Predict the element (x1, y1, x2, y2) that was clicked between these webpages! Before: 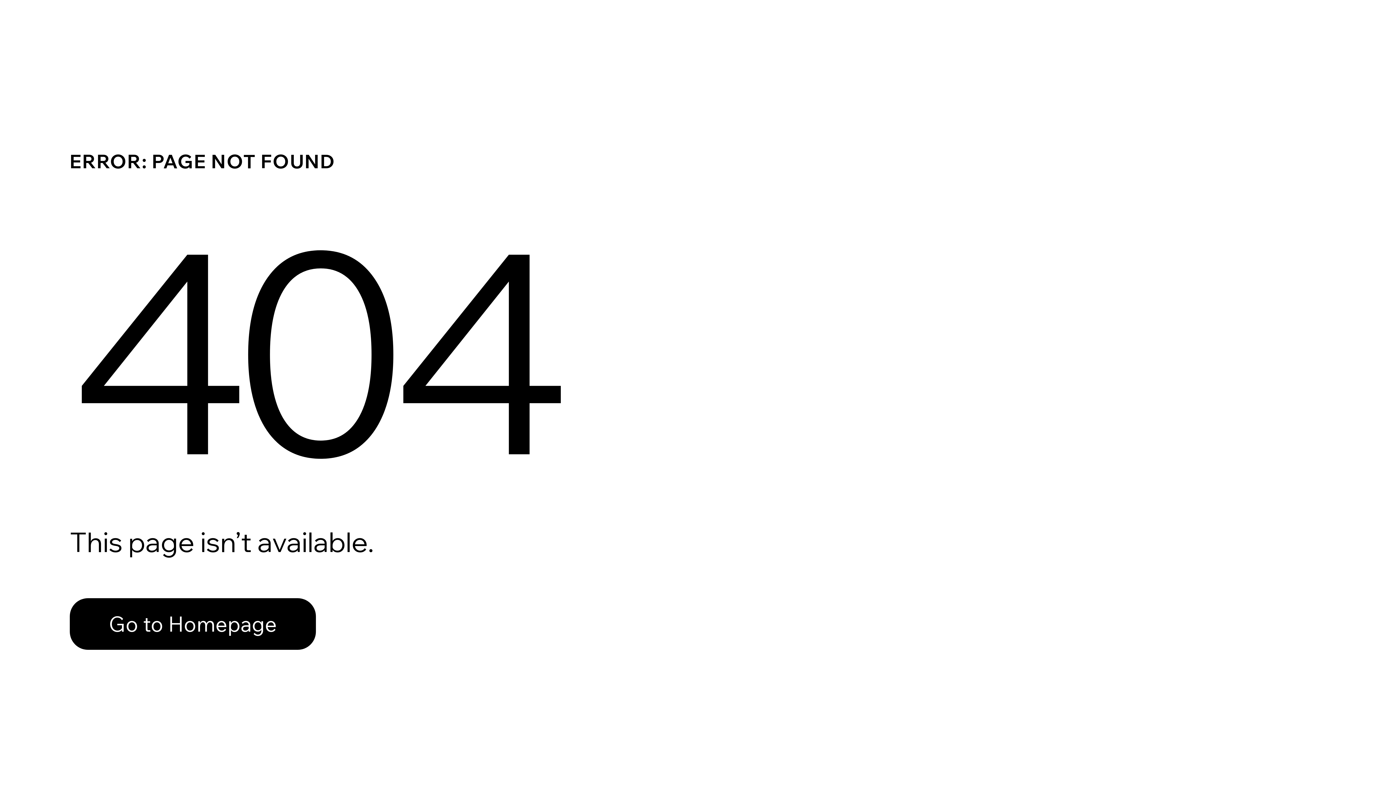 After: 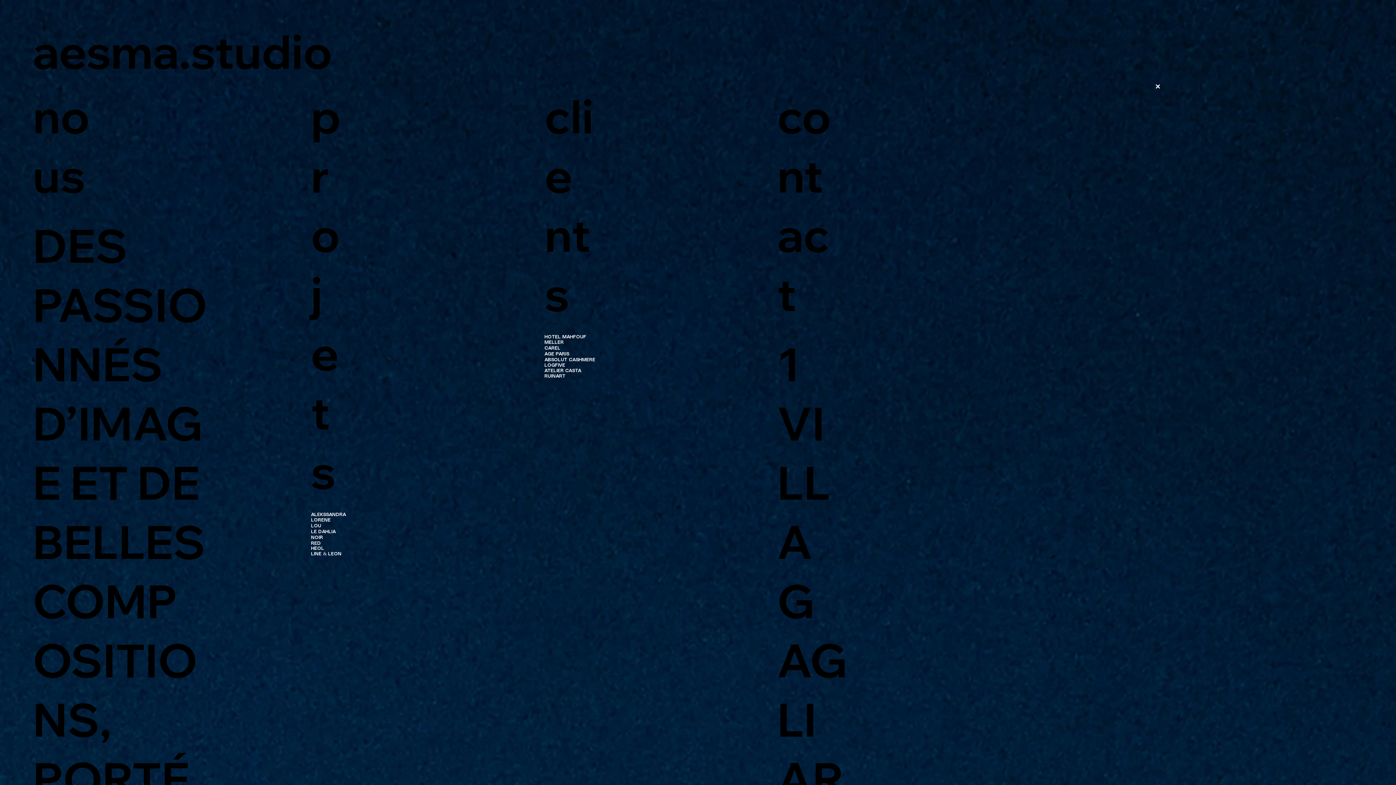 Action: label: Go to Homepage bbox: (69, 582, 768, 659)